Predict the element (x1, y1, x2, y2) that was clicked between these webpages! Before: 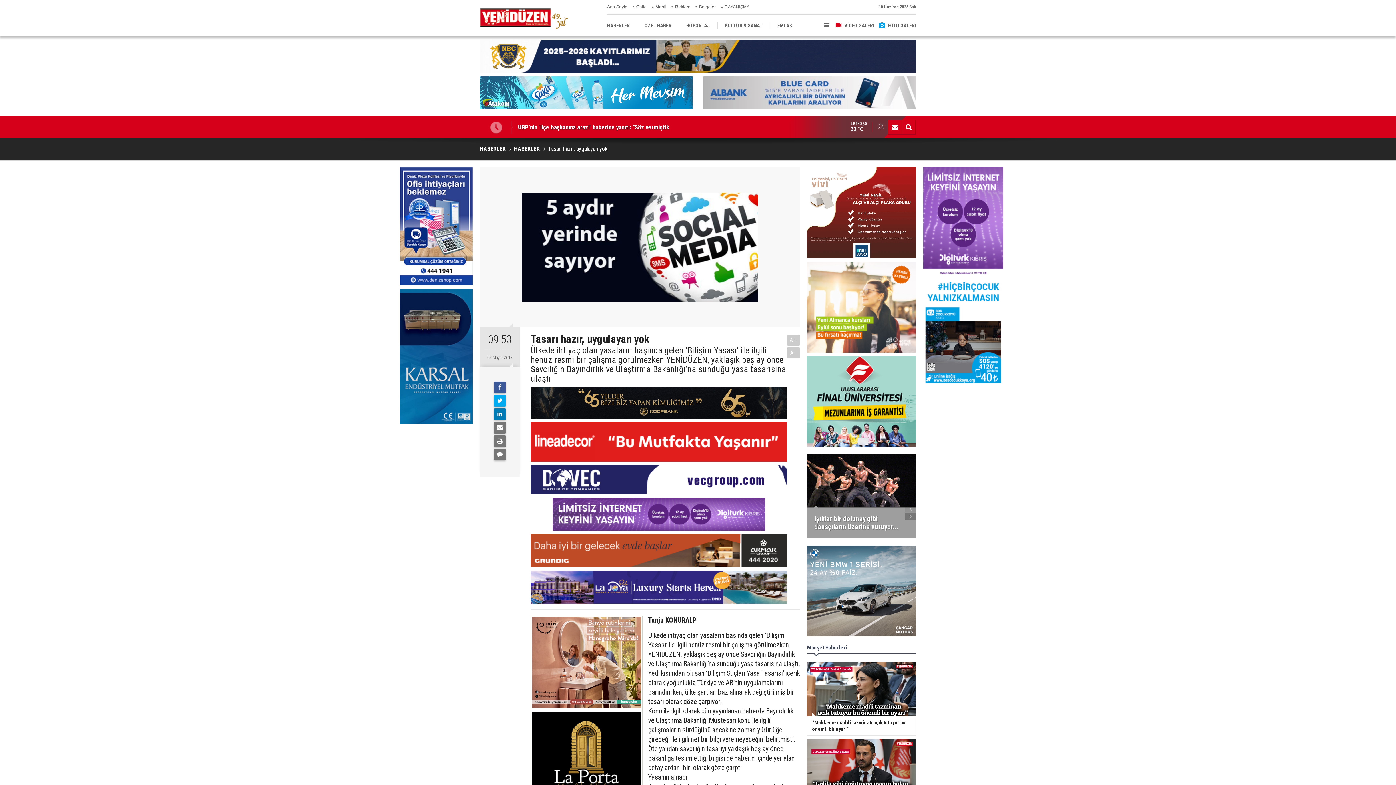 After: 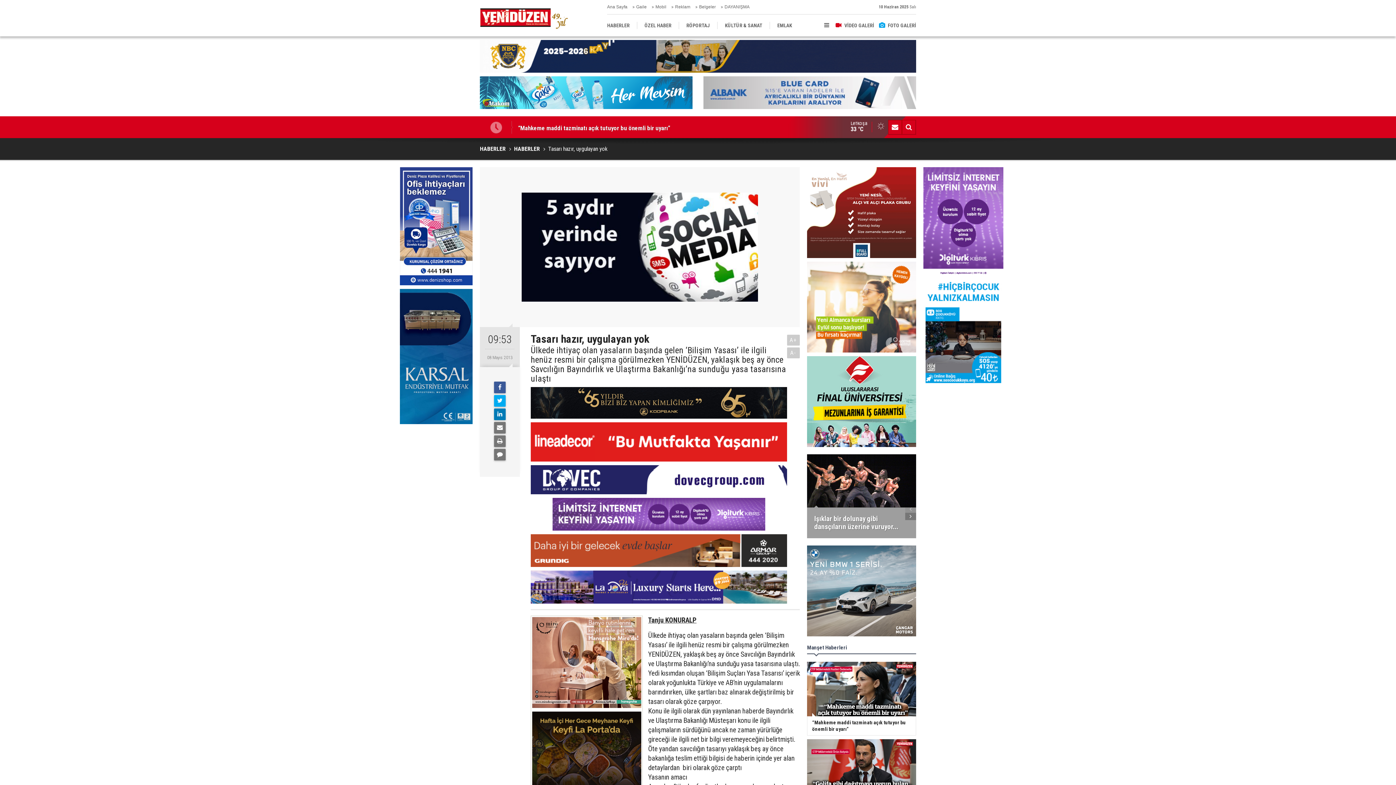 Action: bbox: (400, 352, 472, 359)